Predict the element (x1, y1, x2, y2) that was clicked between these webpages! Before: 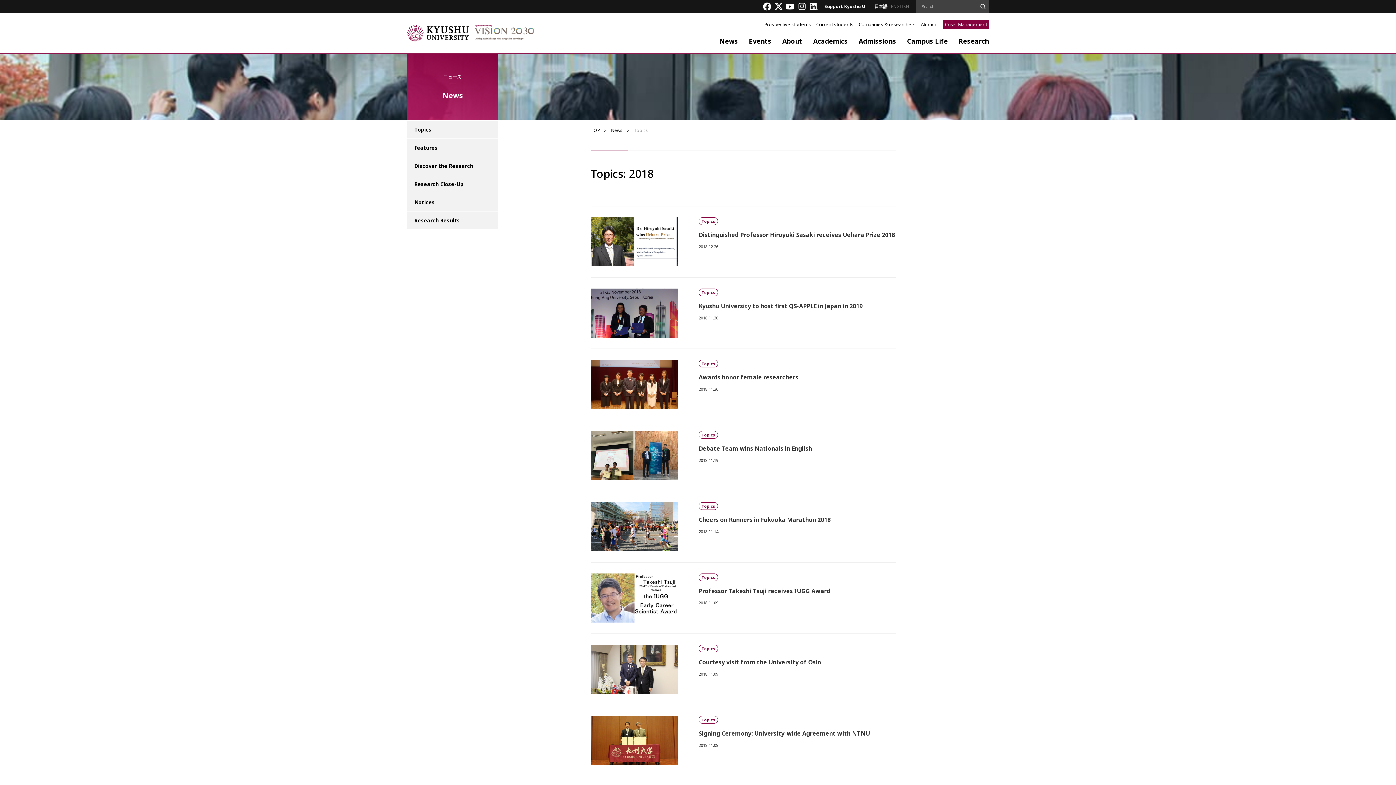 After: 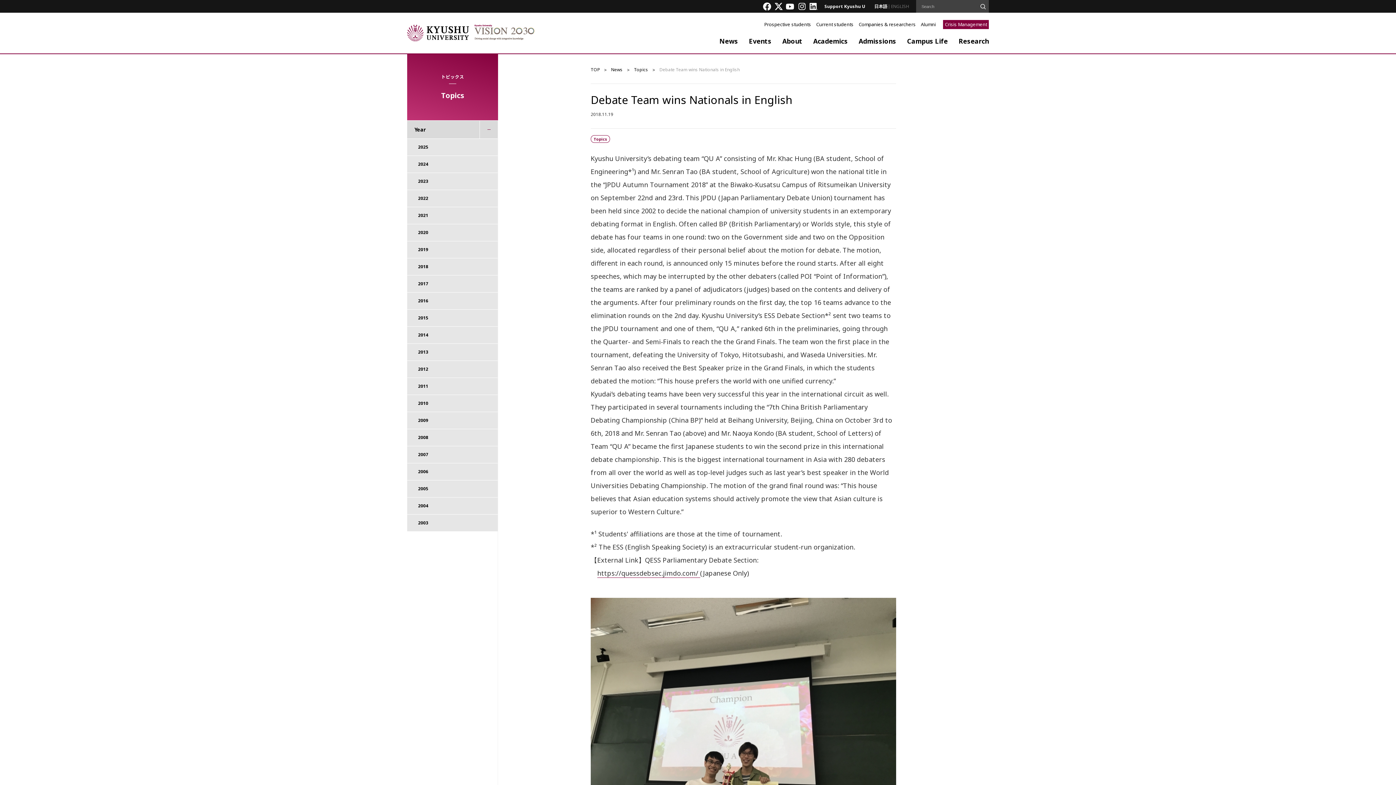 Action: label: Topics
Debate Team wins Nationals in English
2018.11.19 bbox: (590, 419, 896, 491)